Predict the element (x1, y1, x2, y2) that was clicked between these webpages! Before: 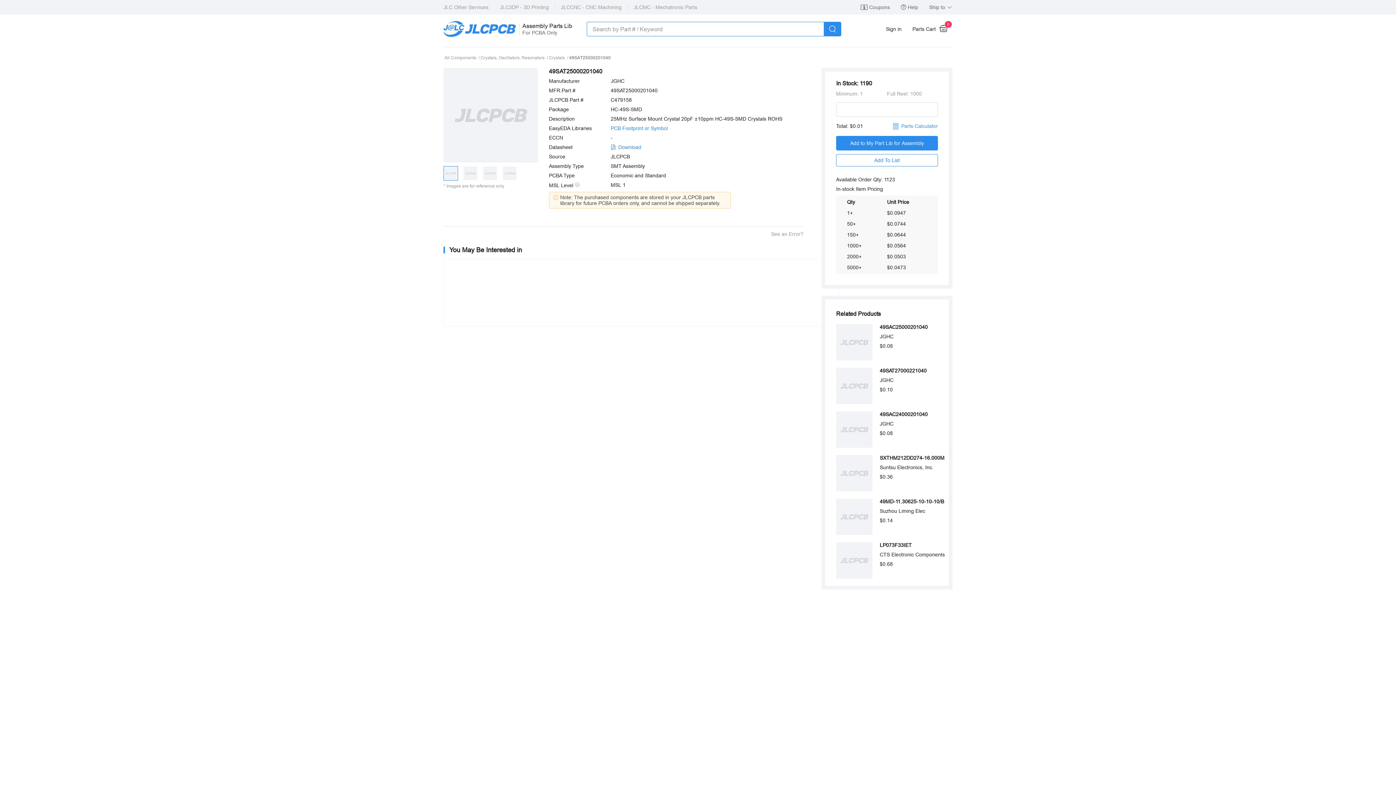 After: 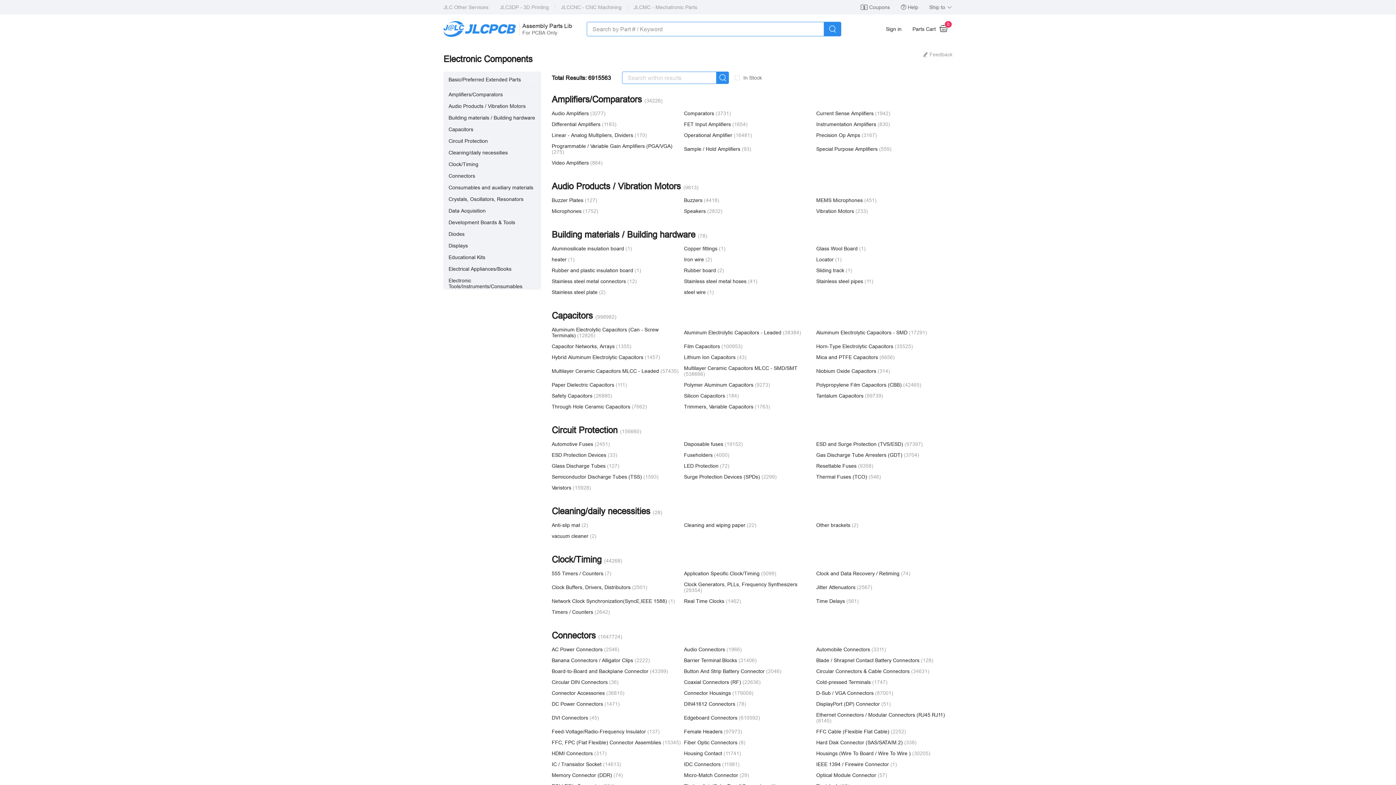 Action: bbox: (443, 55, 479, 60) label:  All Components  /